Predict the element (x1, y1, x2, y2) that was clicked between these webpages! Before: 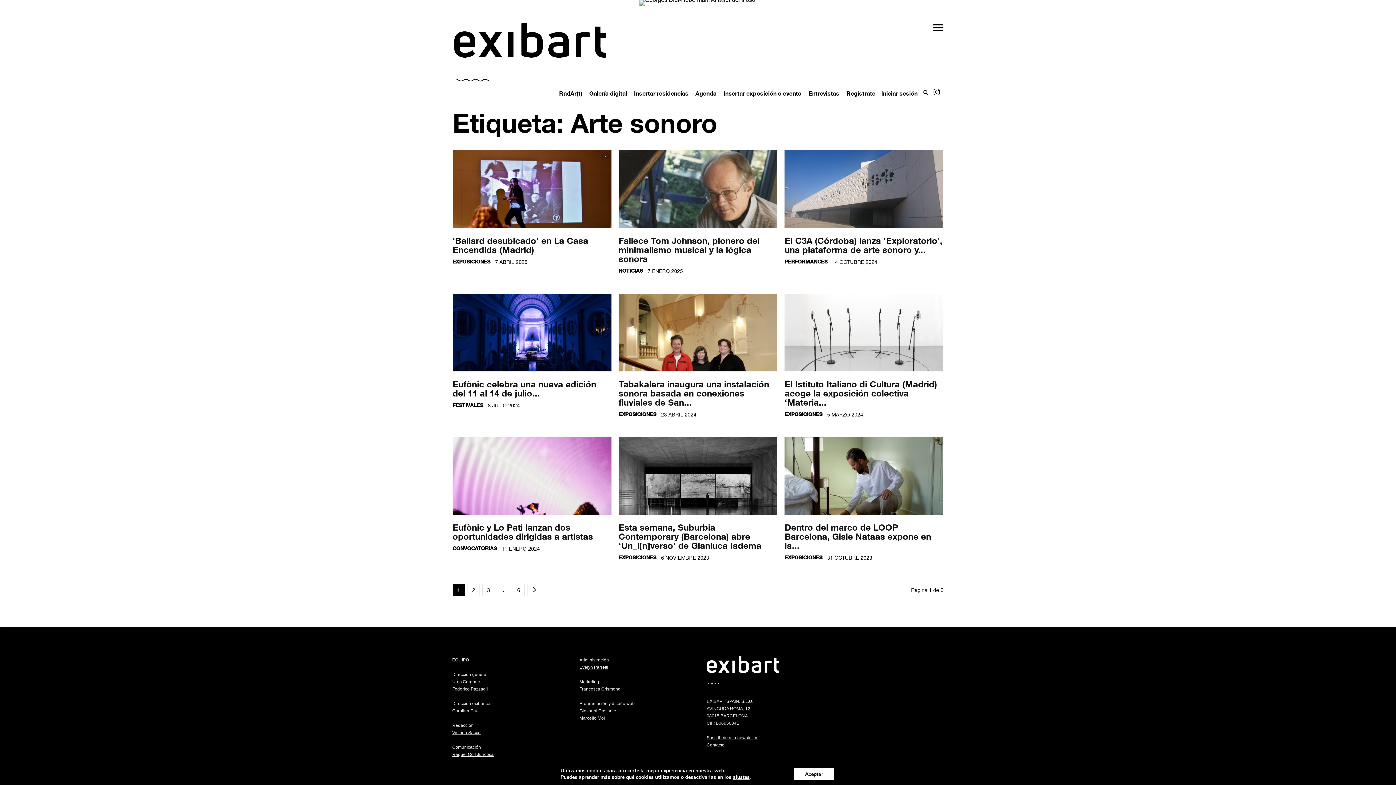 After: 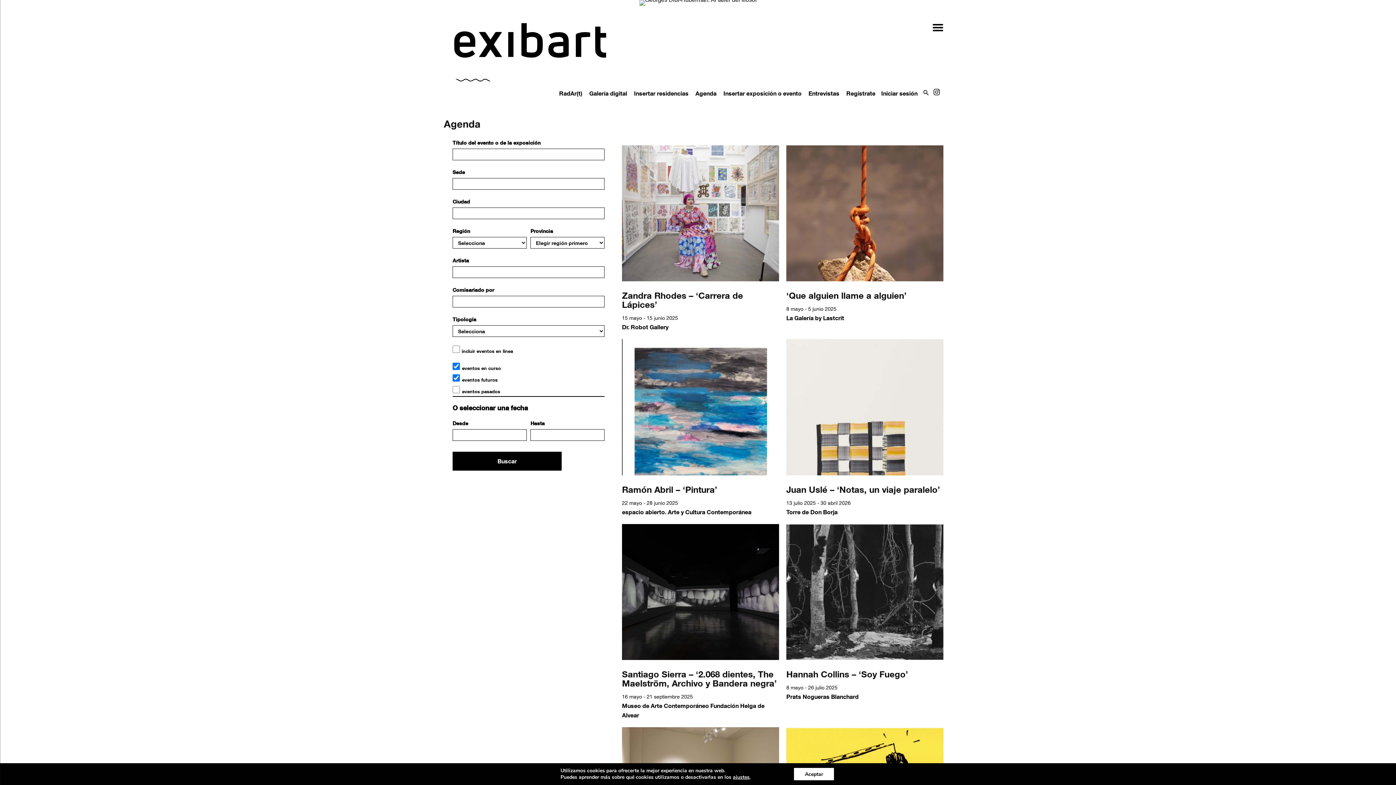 Action: label: Agenda bbox: (695, 90, 722, 96)